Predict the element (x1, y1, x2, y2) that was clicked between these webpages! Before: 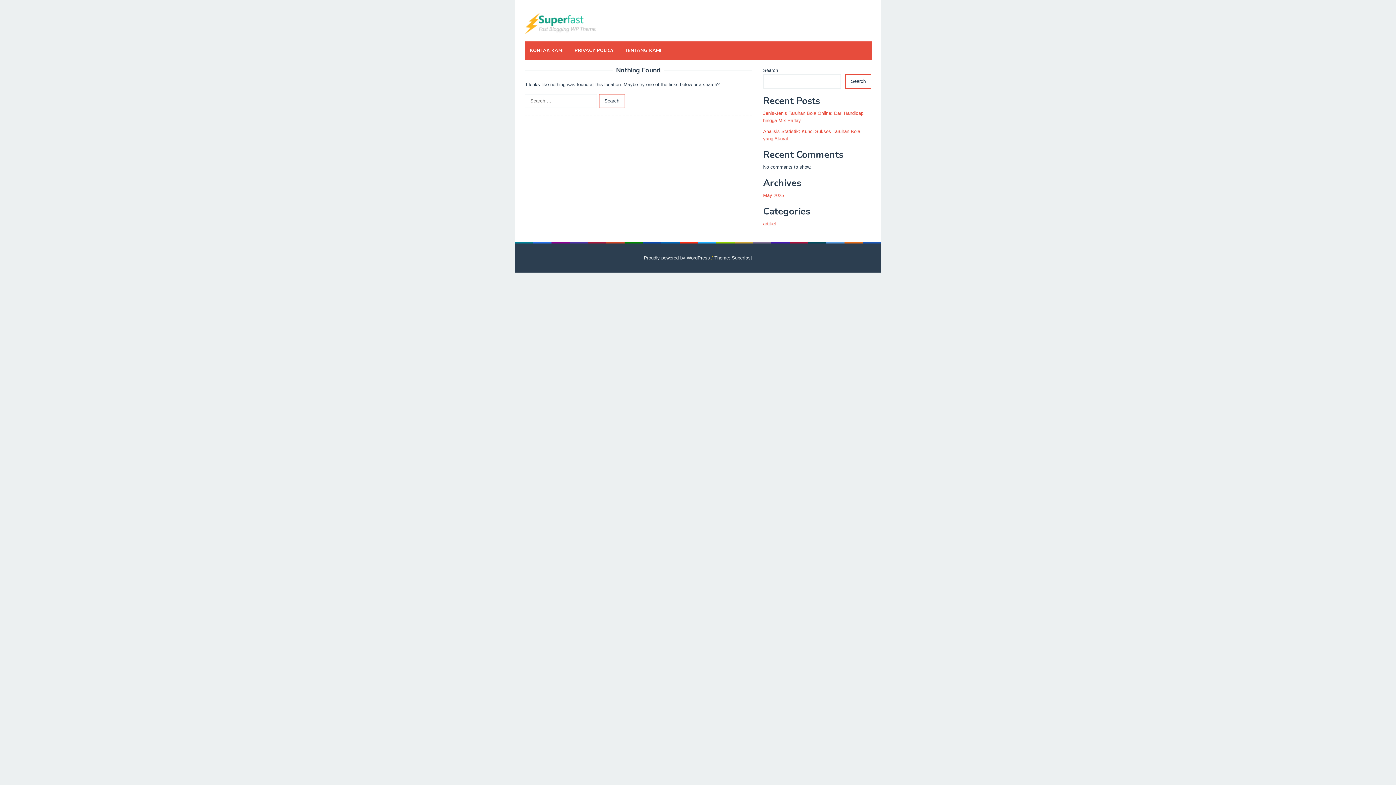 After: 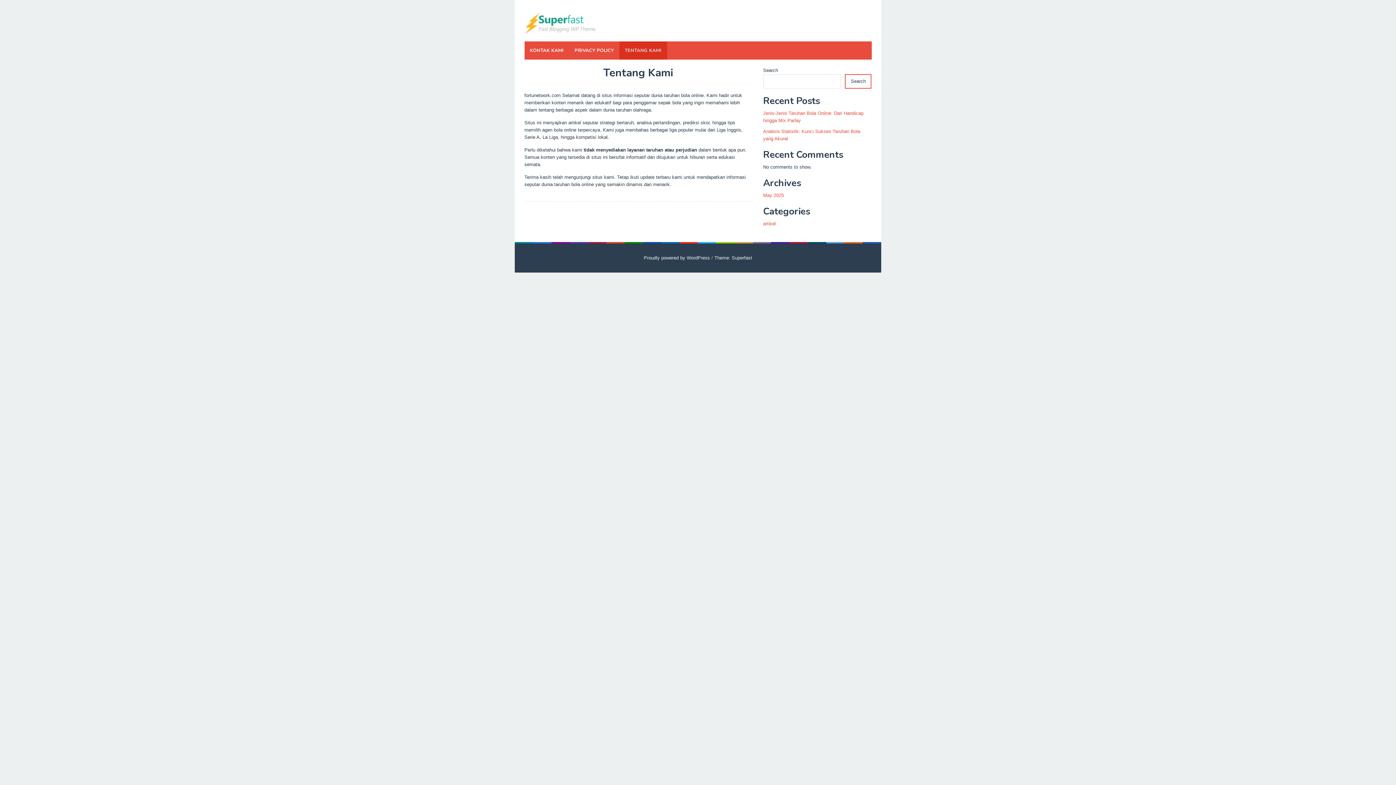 Action: bbox: (619, 41, 667, 59) label: TENTANG KAMI